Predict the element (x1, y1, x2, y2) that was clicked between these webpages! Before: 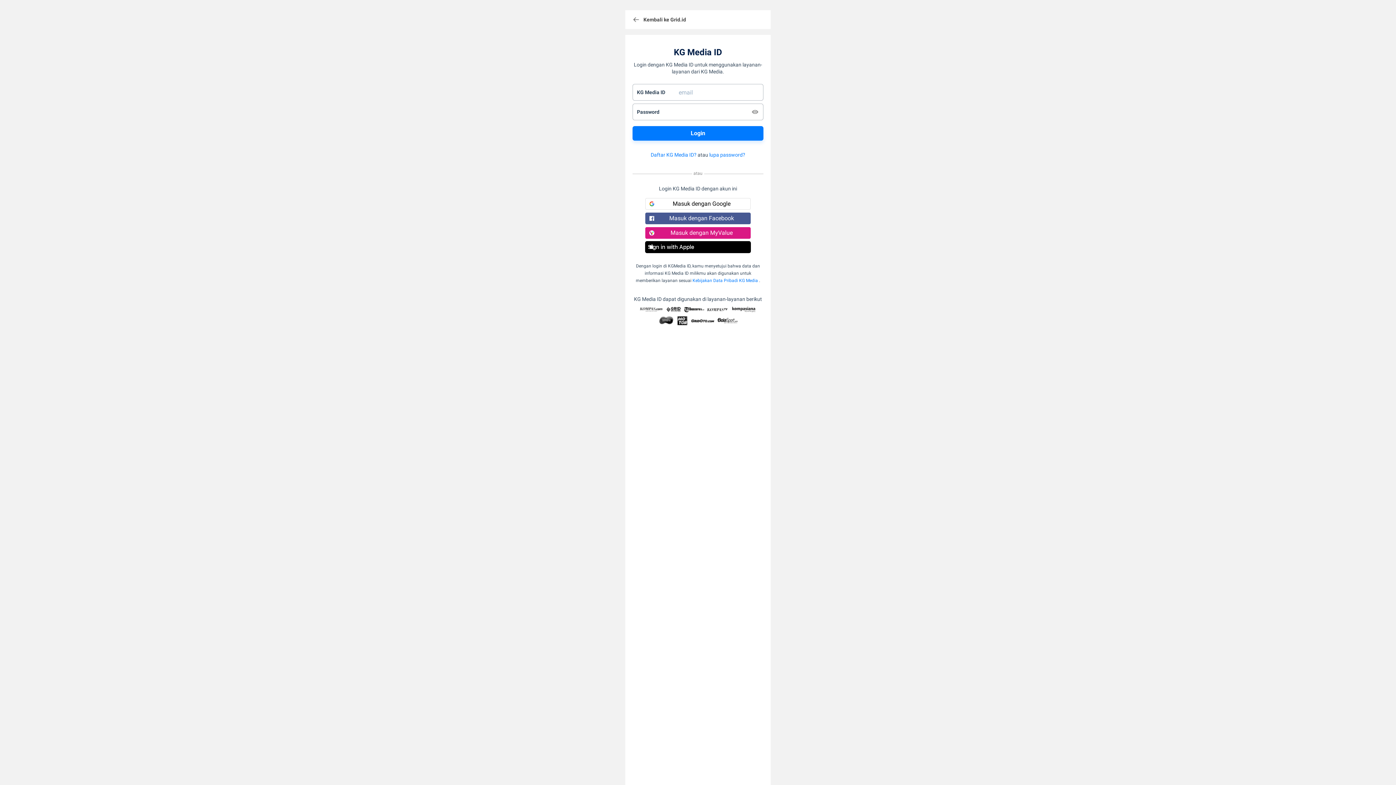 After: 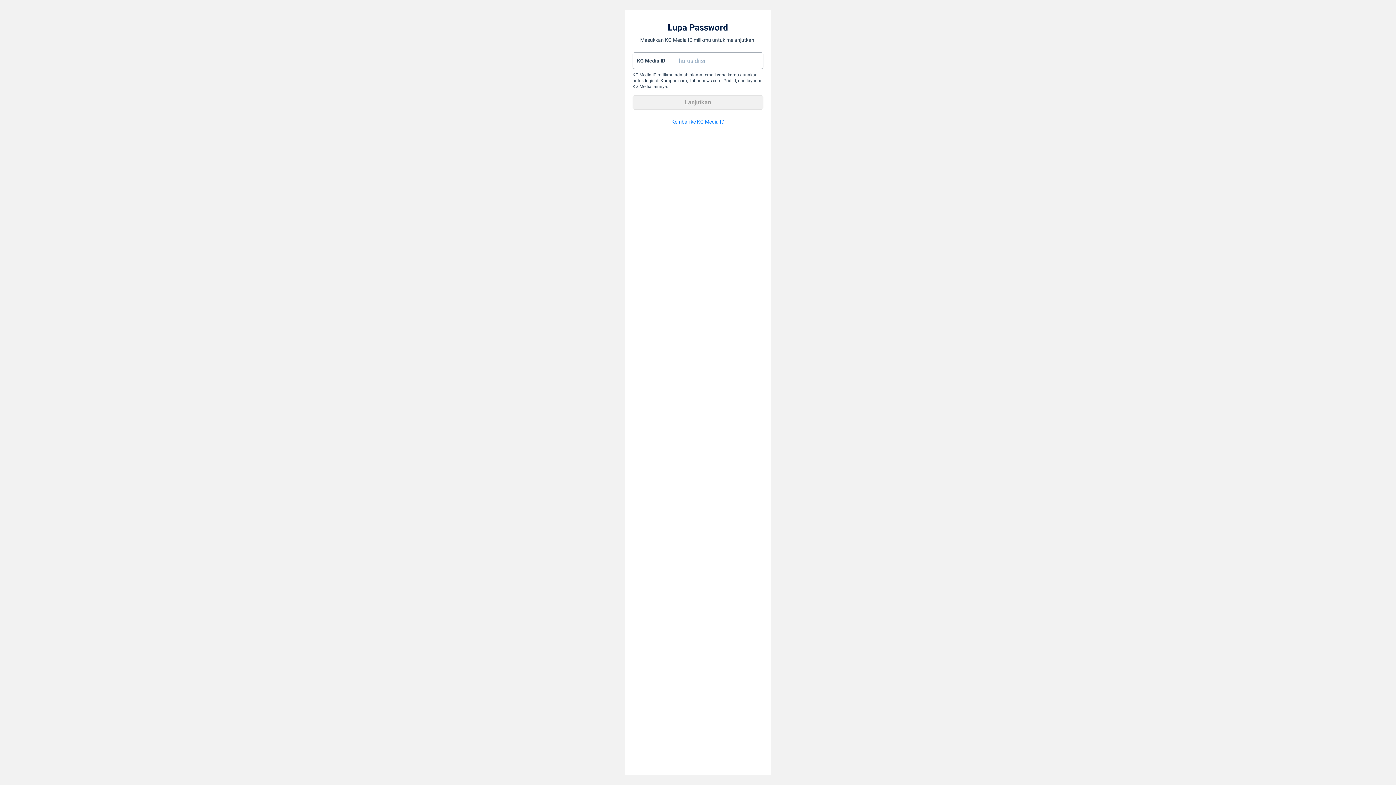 Action: bbox: (709, 152, 745, 157) label: lupa password?